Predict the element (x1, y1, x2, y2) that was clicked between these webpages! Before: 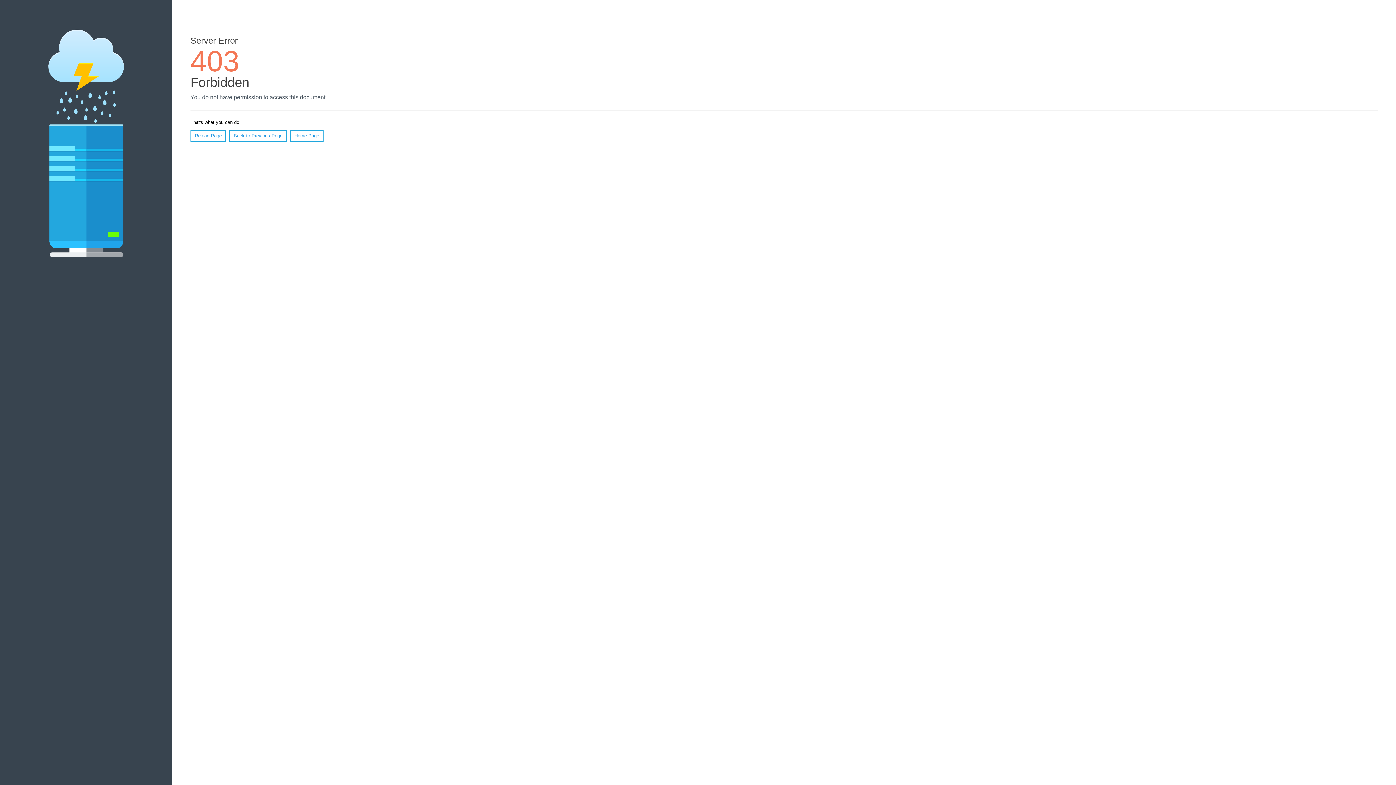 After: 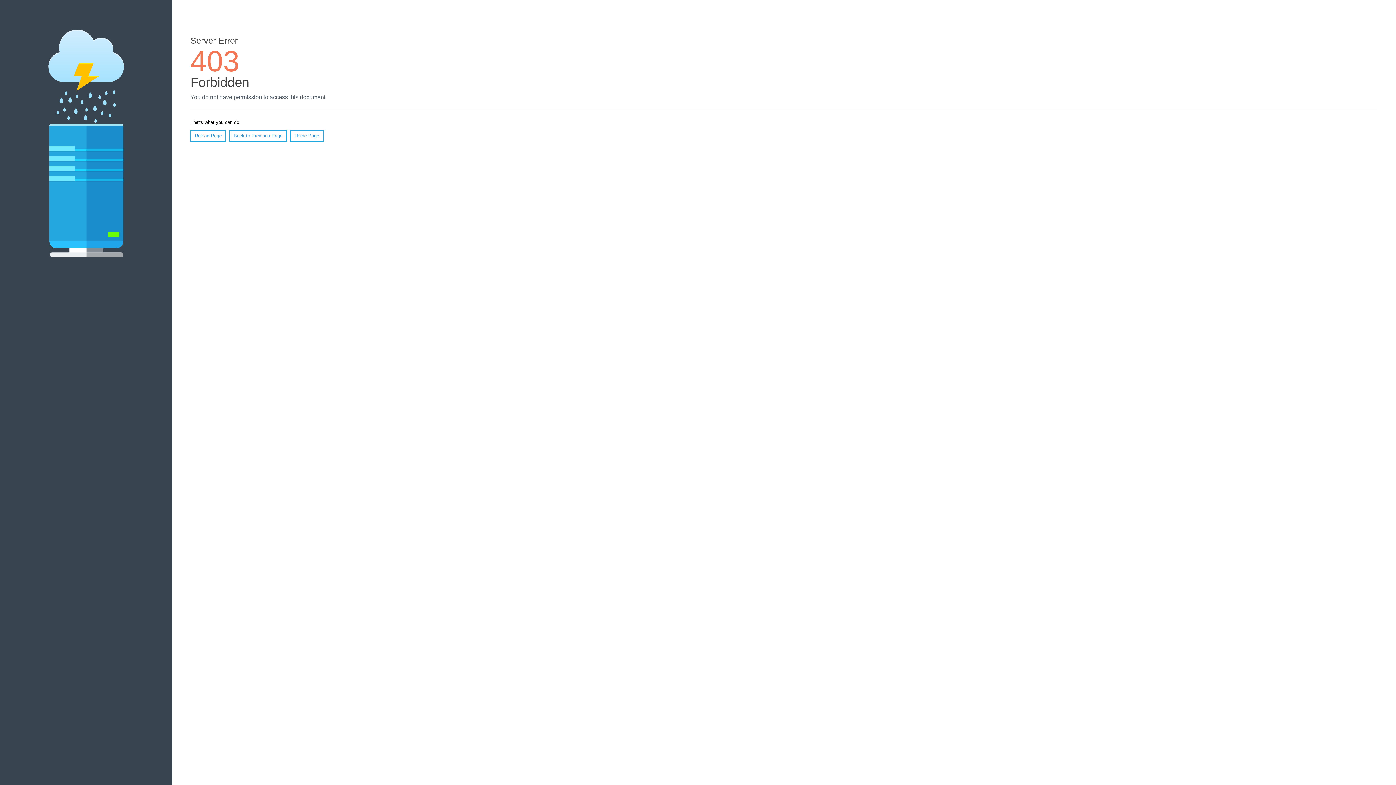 Action: bbox: (190, 130, 226, 141) label: Reload Page